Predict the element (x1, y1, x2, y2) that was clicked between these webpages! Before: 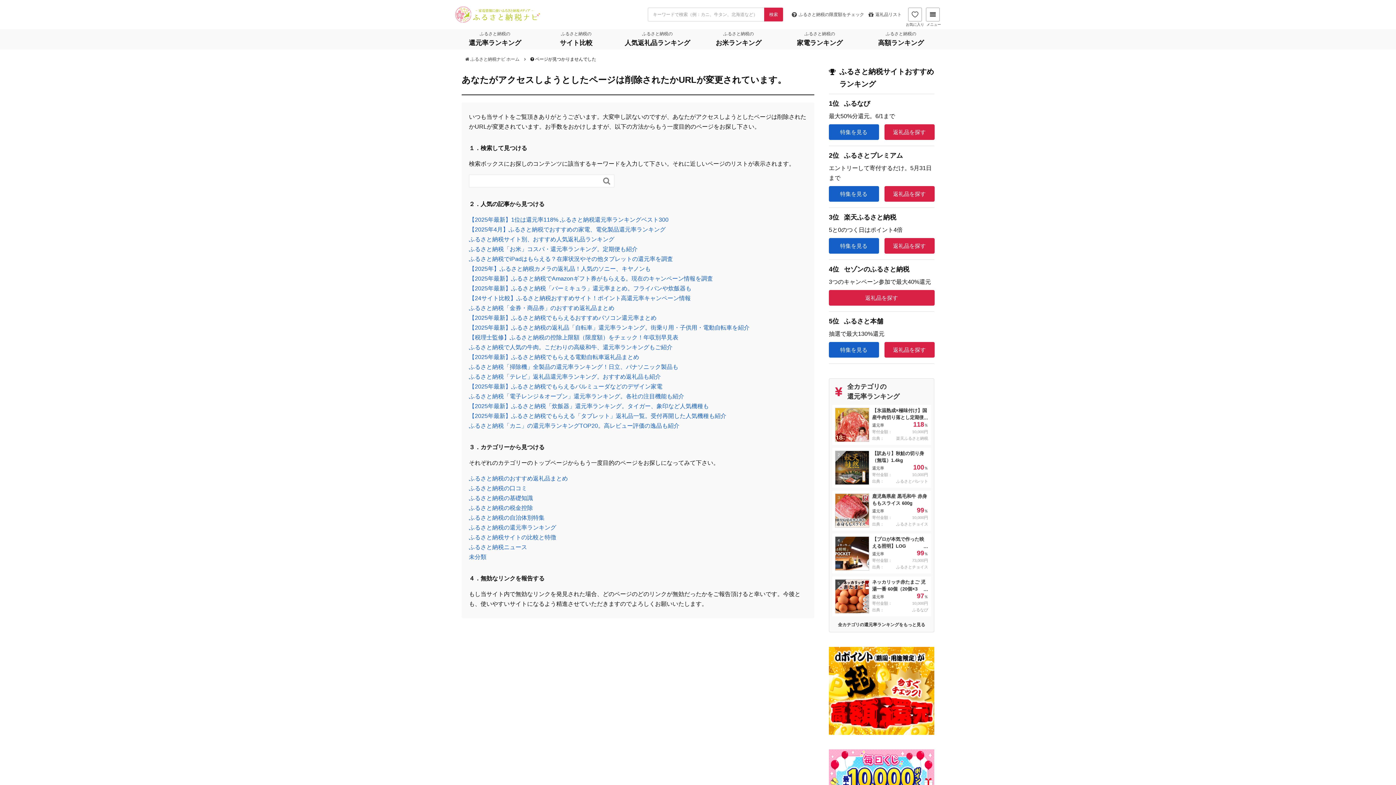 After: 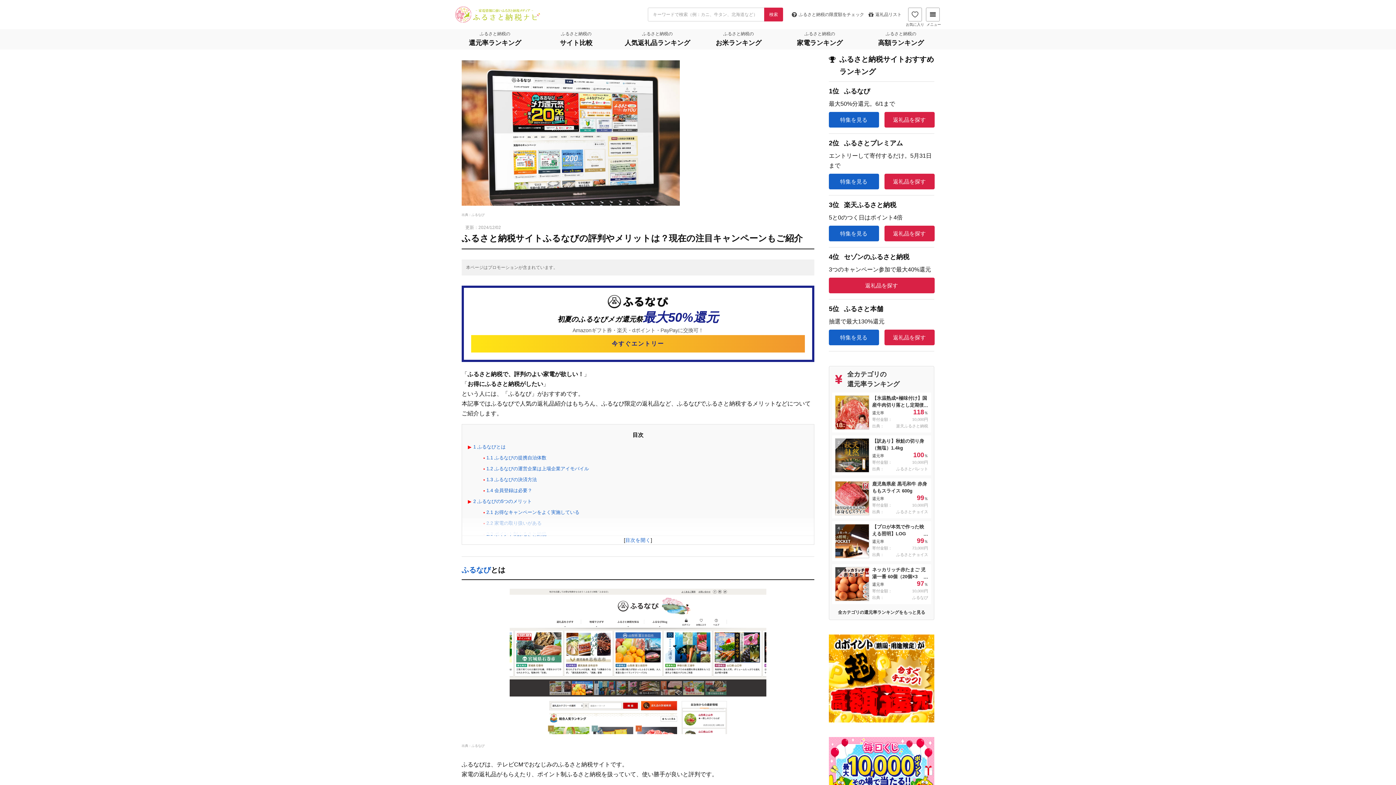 Action: label: 特集を見る bbox: (828, 124, 879, 140)